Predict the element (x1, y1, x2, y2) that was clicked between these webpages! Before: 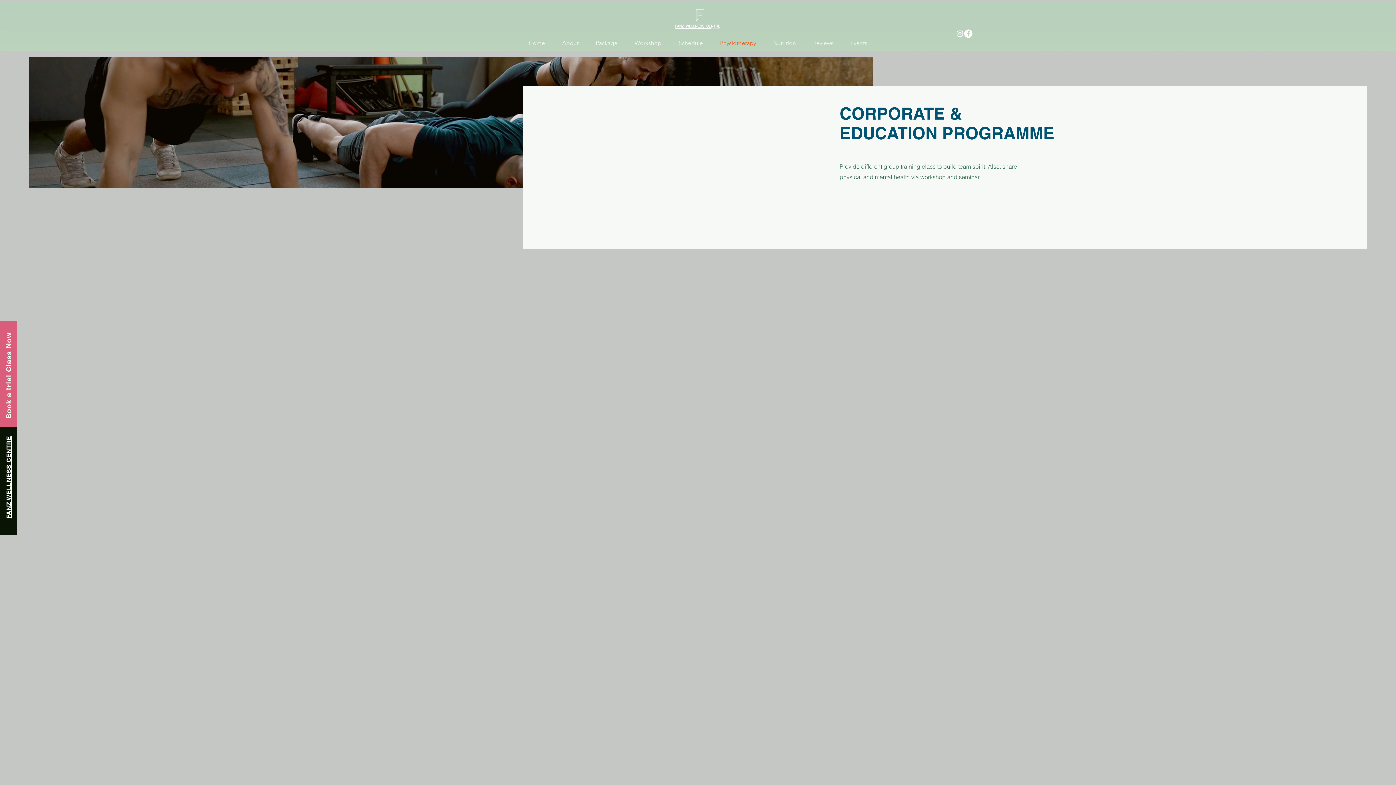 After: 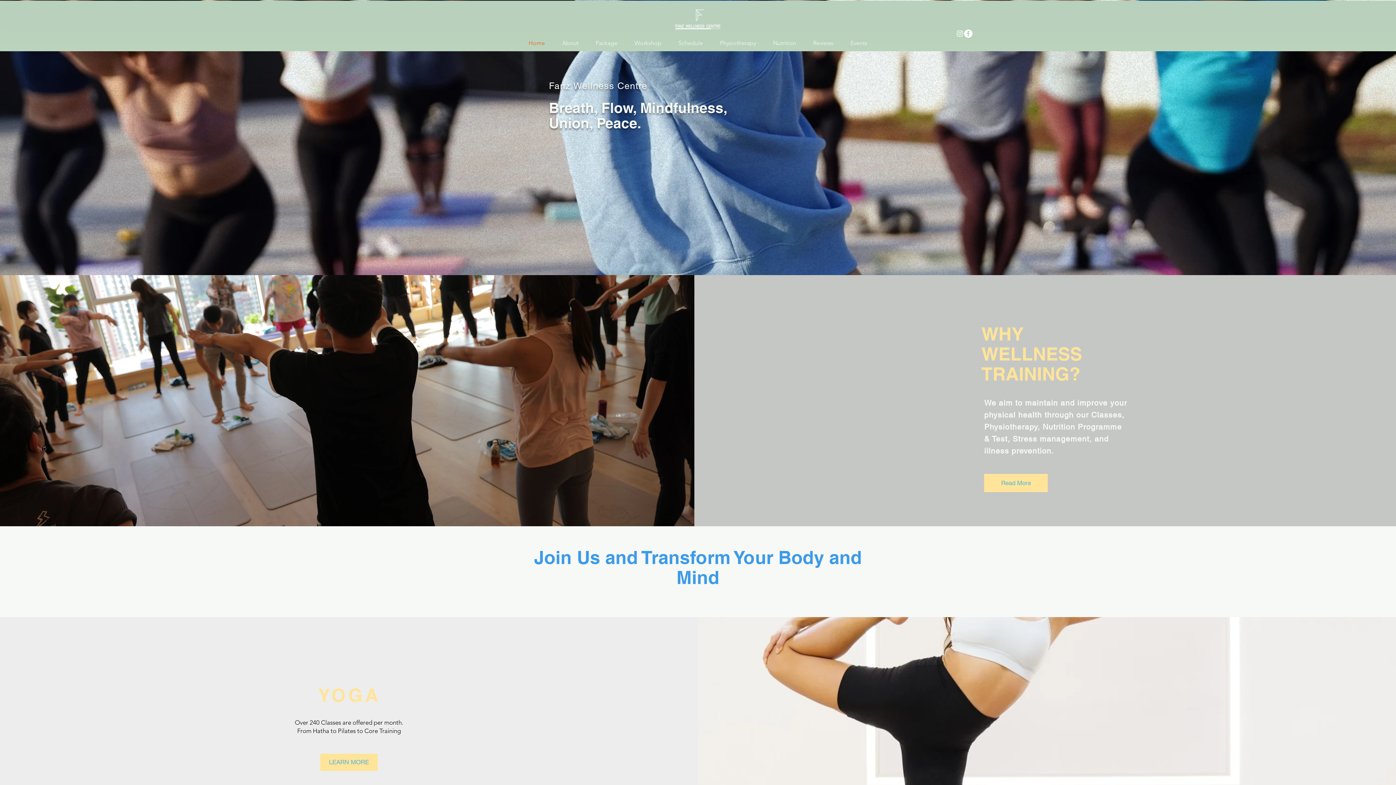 Action: label: Home bbox: (520, 37, 553, 48)